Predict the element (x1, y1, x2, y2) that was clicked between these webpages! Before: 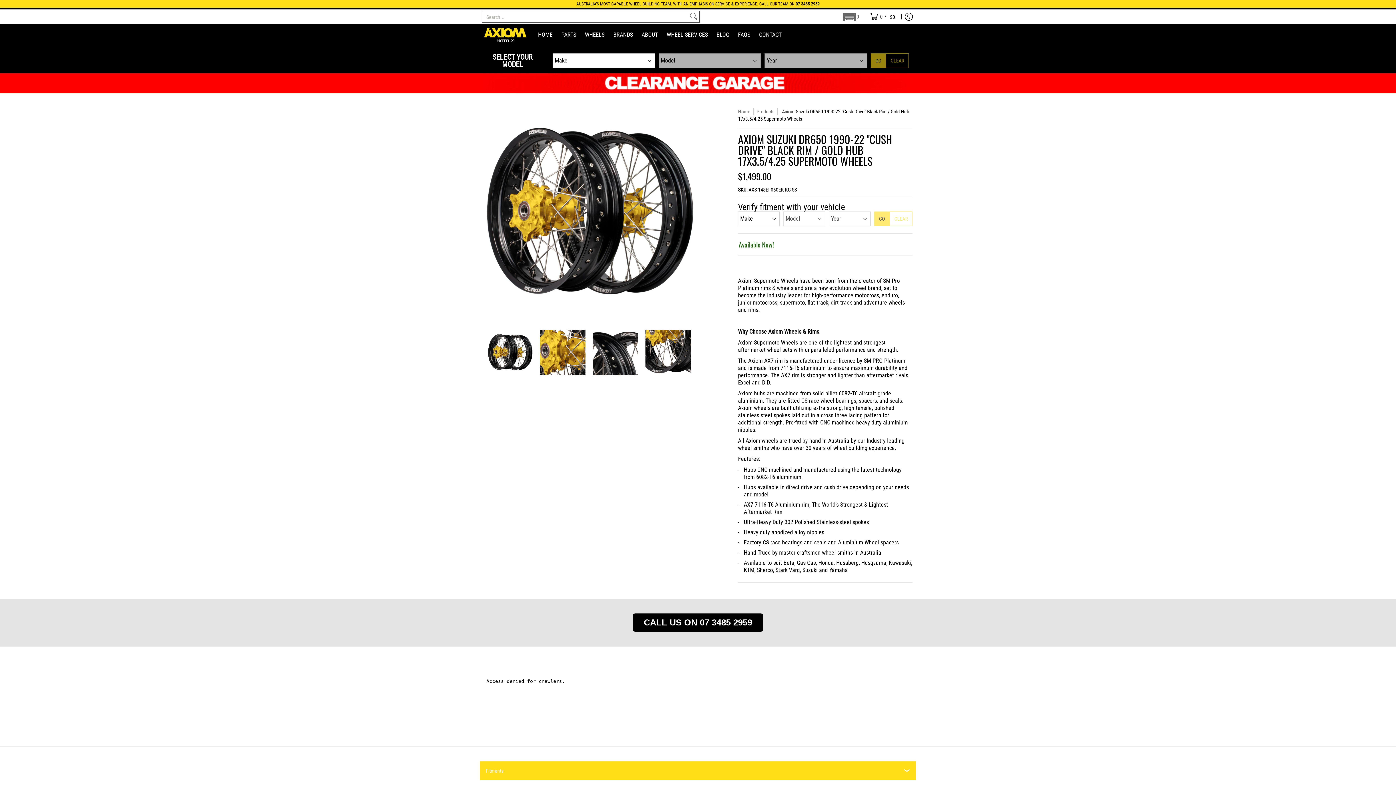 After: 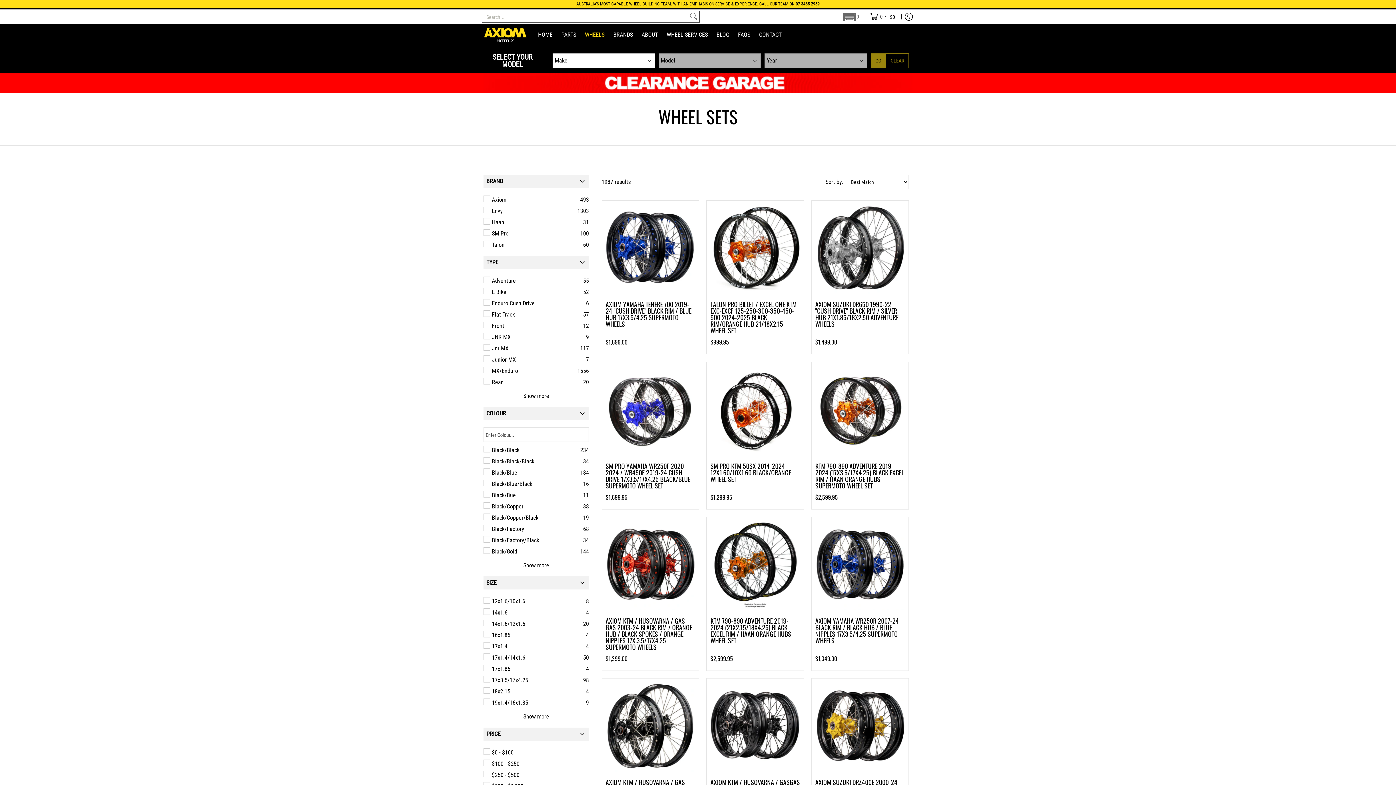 Action: bbox: (581, 24, 608, 46) label: WHEELS